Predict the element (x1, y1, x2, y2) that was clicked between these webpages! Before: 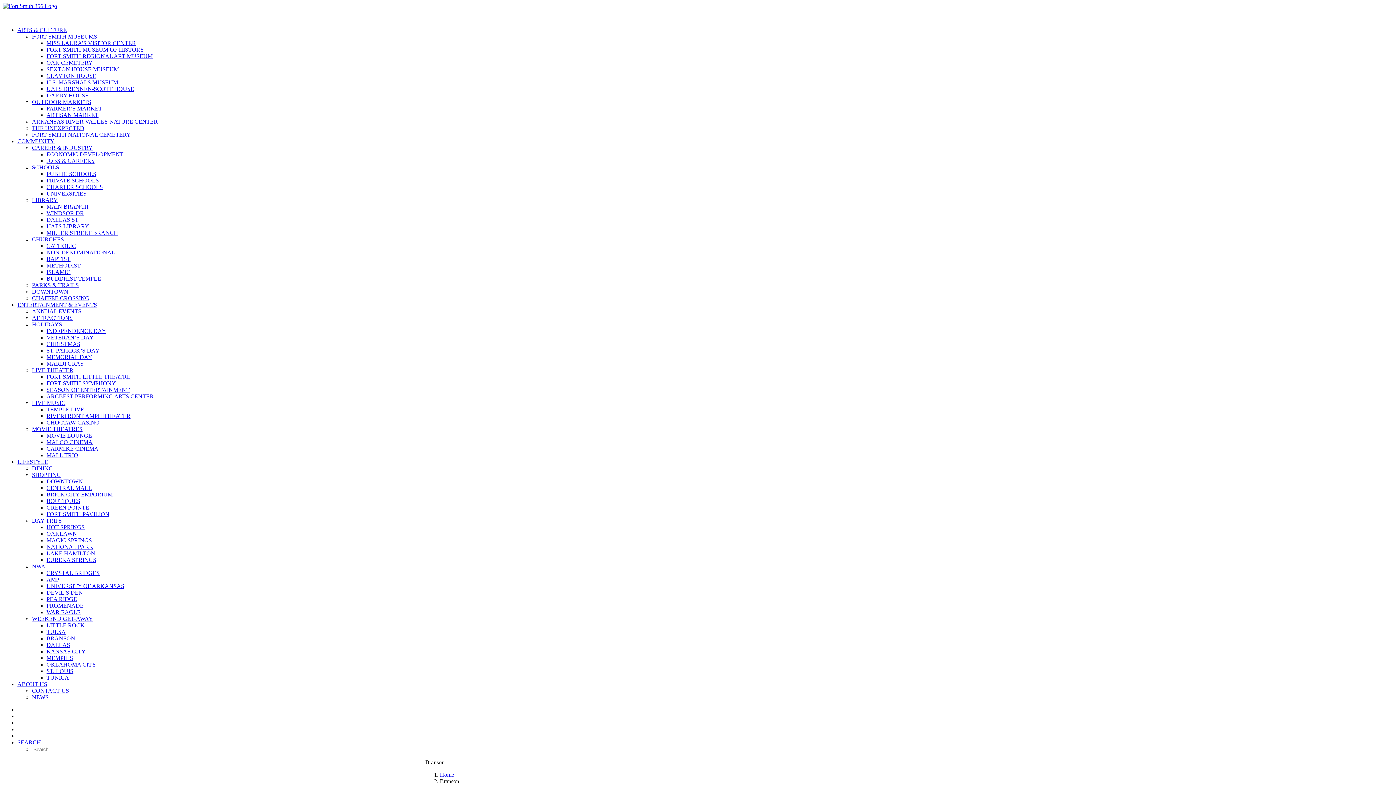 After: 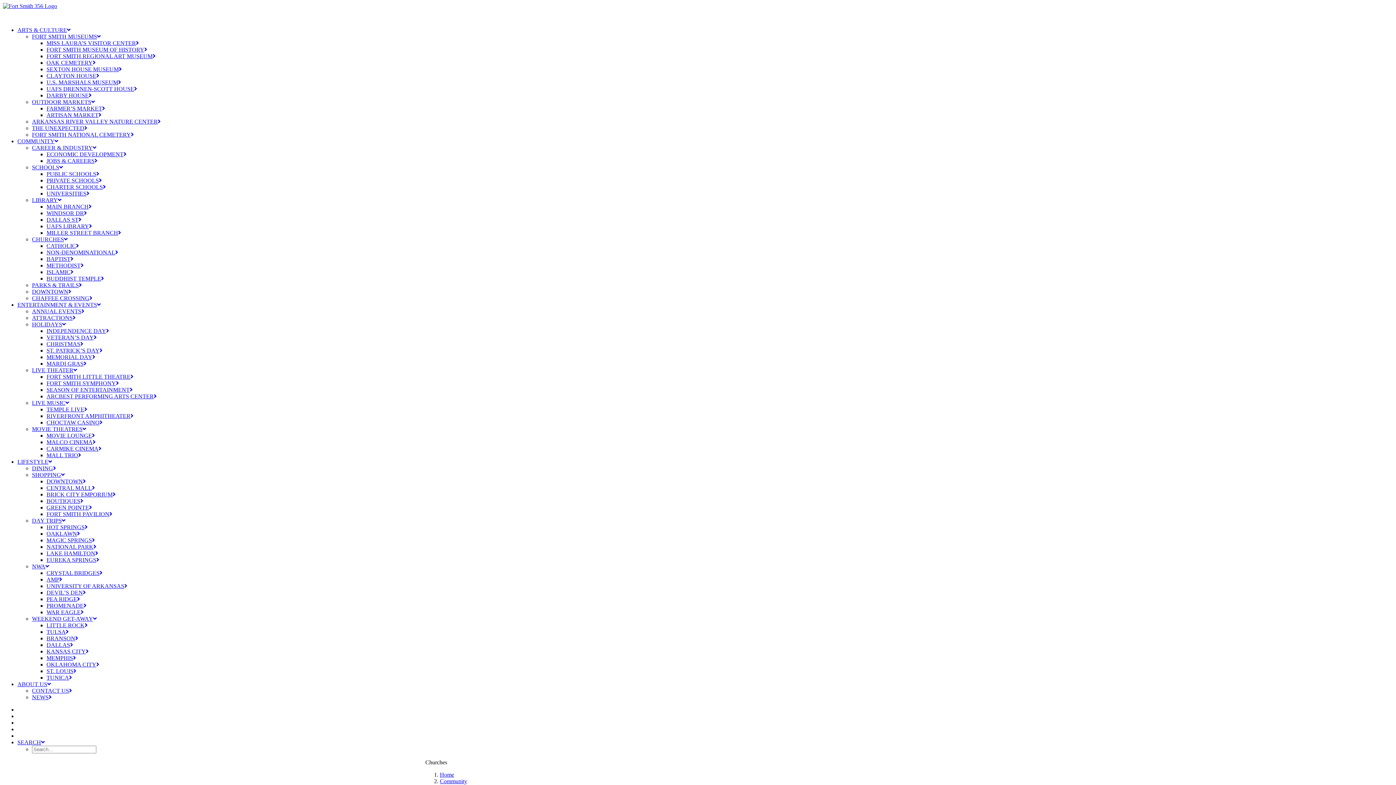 Action: label: CHURCHES bbox: (32, 236, 64, 242)